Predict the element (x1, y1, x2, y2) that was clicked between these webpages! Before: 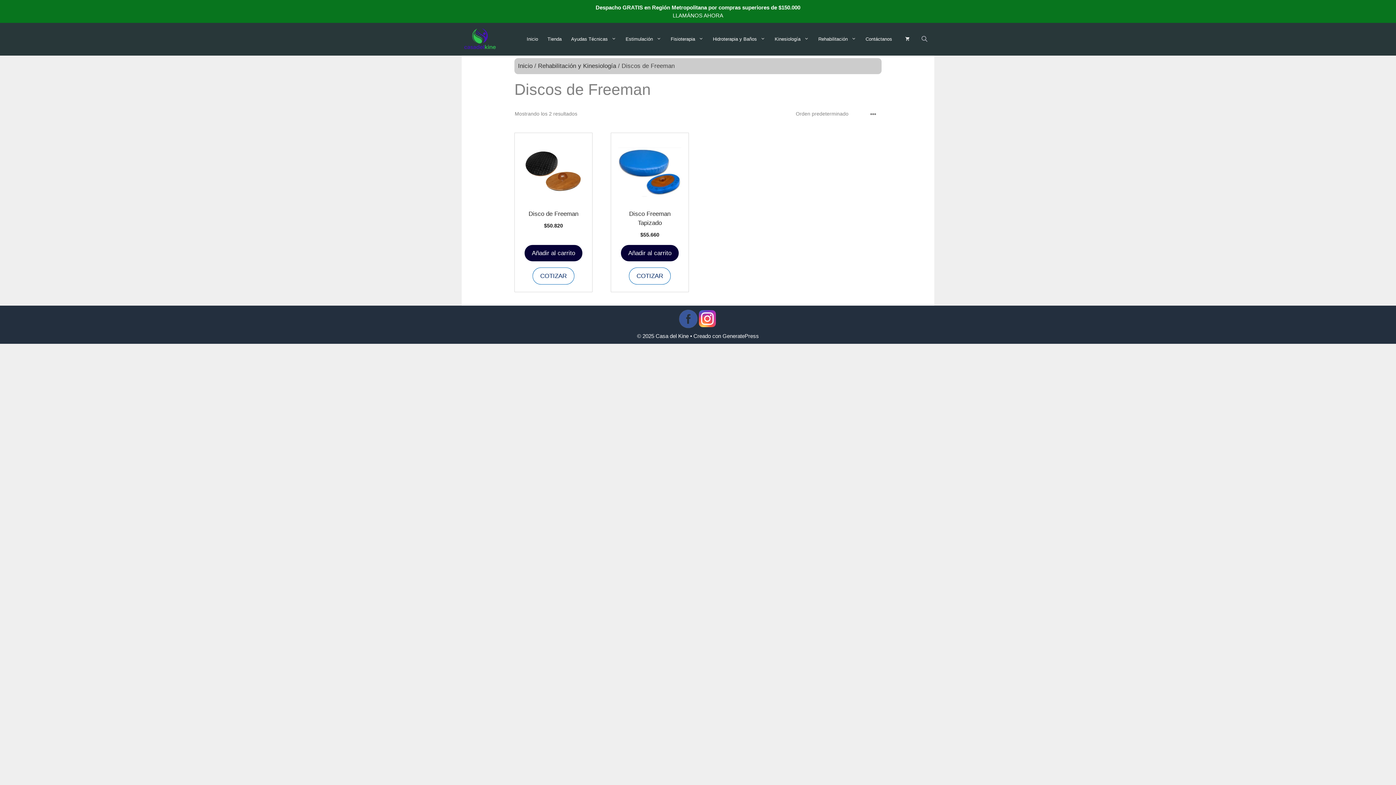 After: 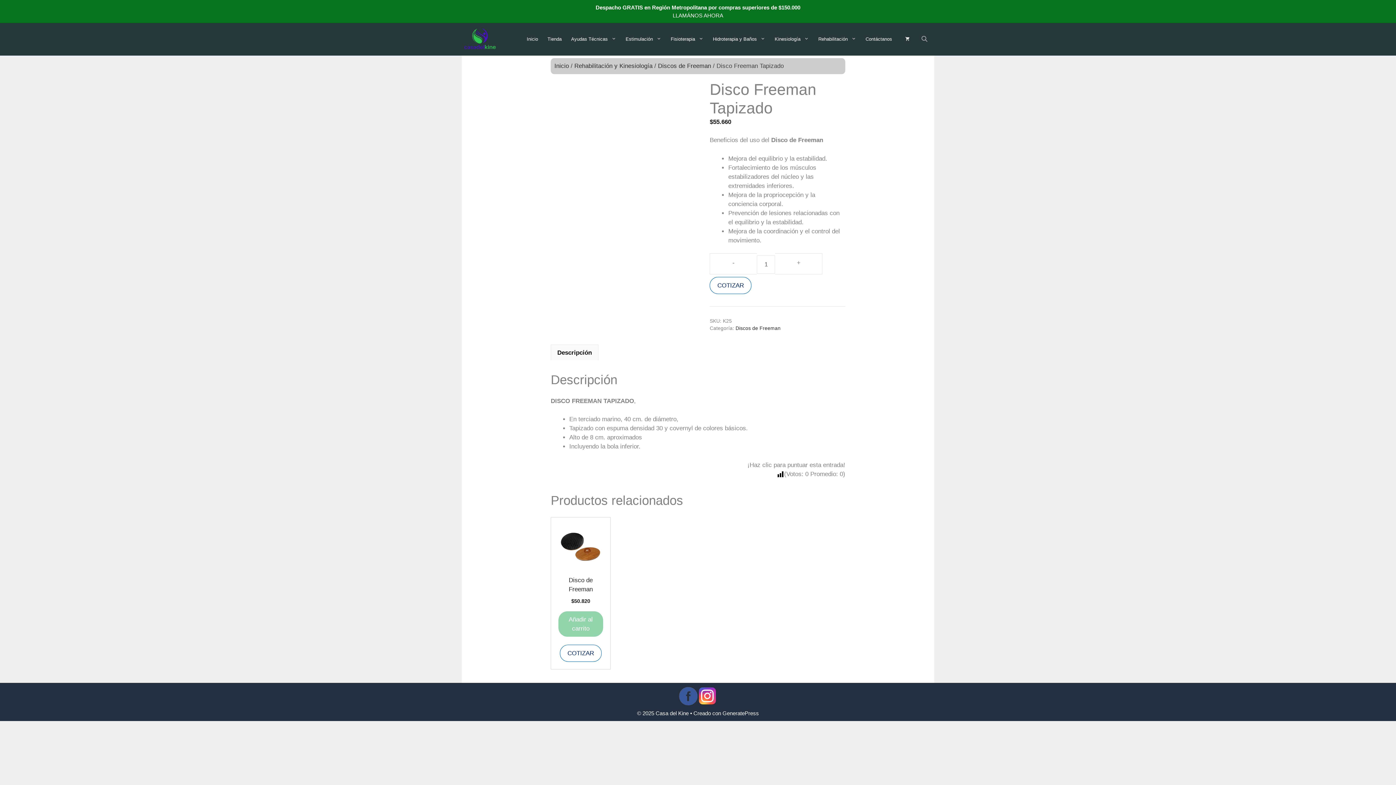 Action: label: Disco Freeman Tapizado
$55.660 bbox: (618, 140, 681, 238)